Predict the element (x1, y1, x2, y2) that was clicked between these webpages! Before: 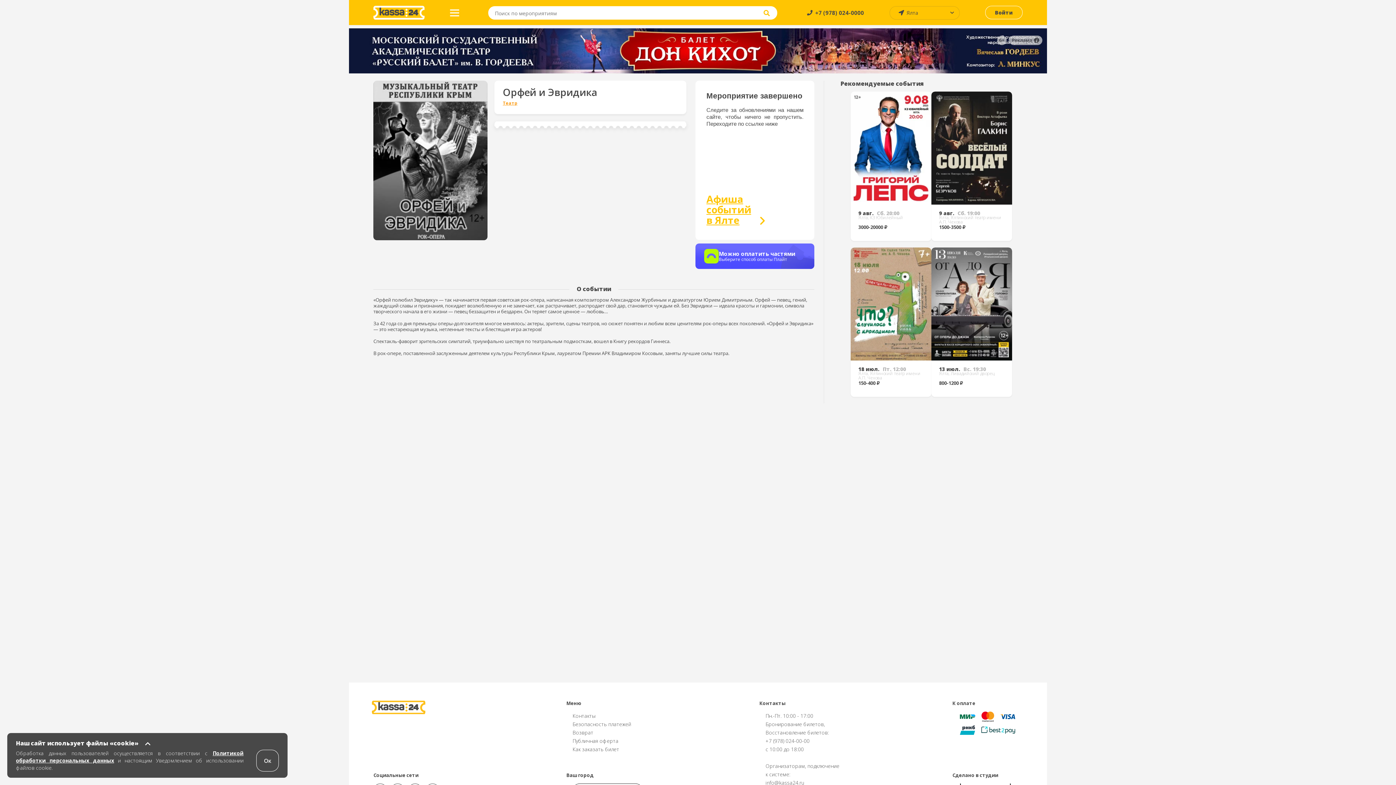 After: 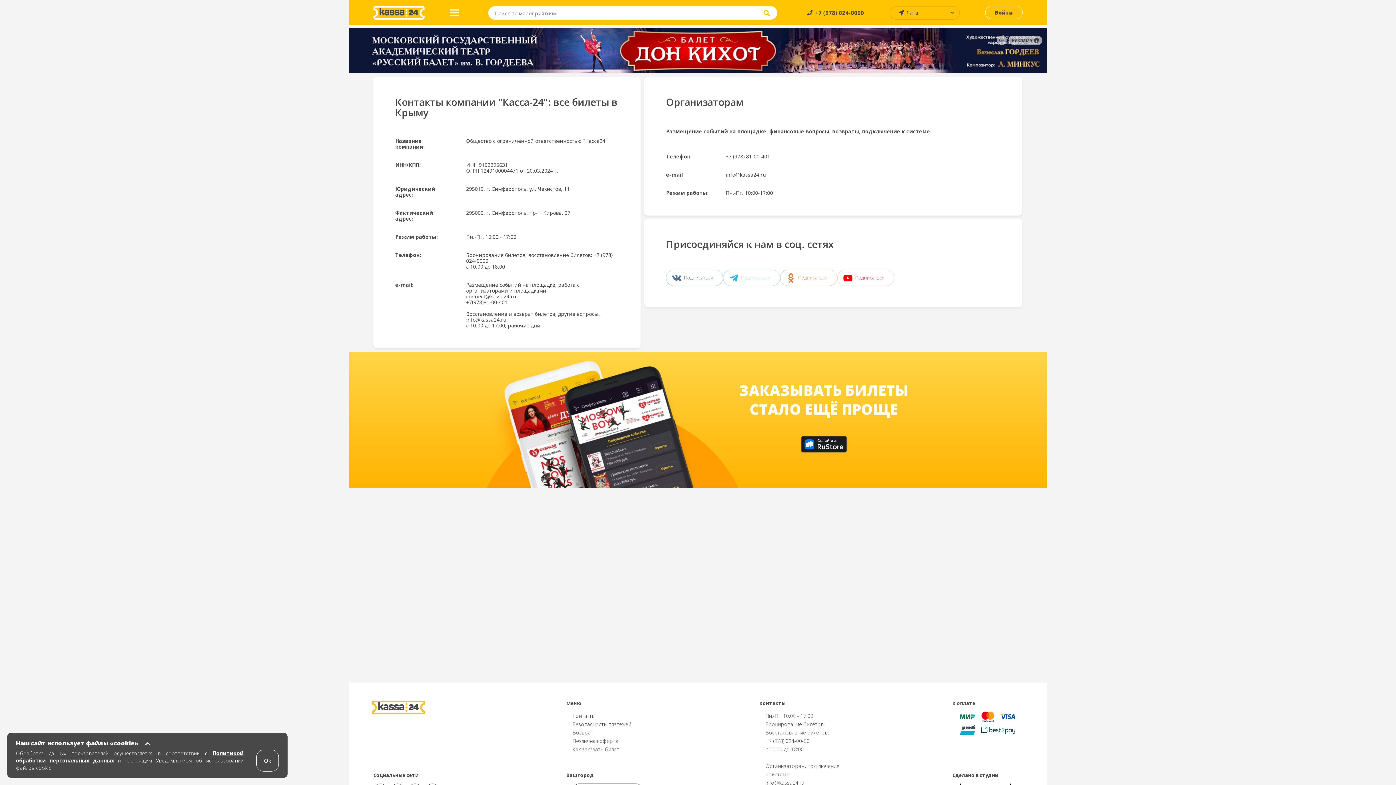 Action: bbox: (572, 712, 595, 720) label: Контакты